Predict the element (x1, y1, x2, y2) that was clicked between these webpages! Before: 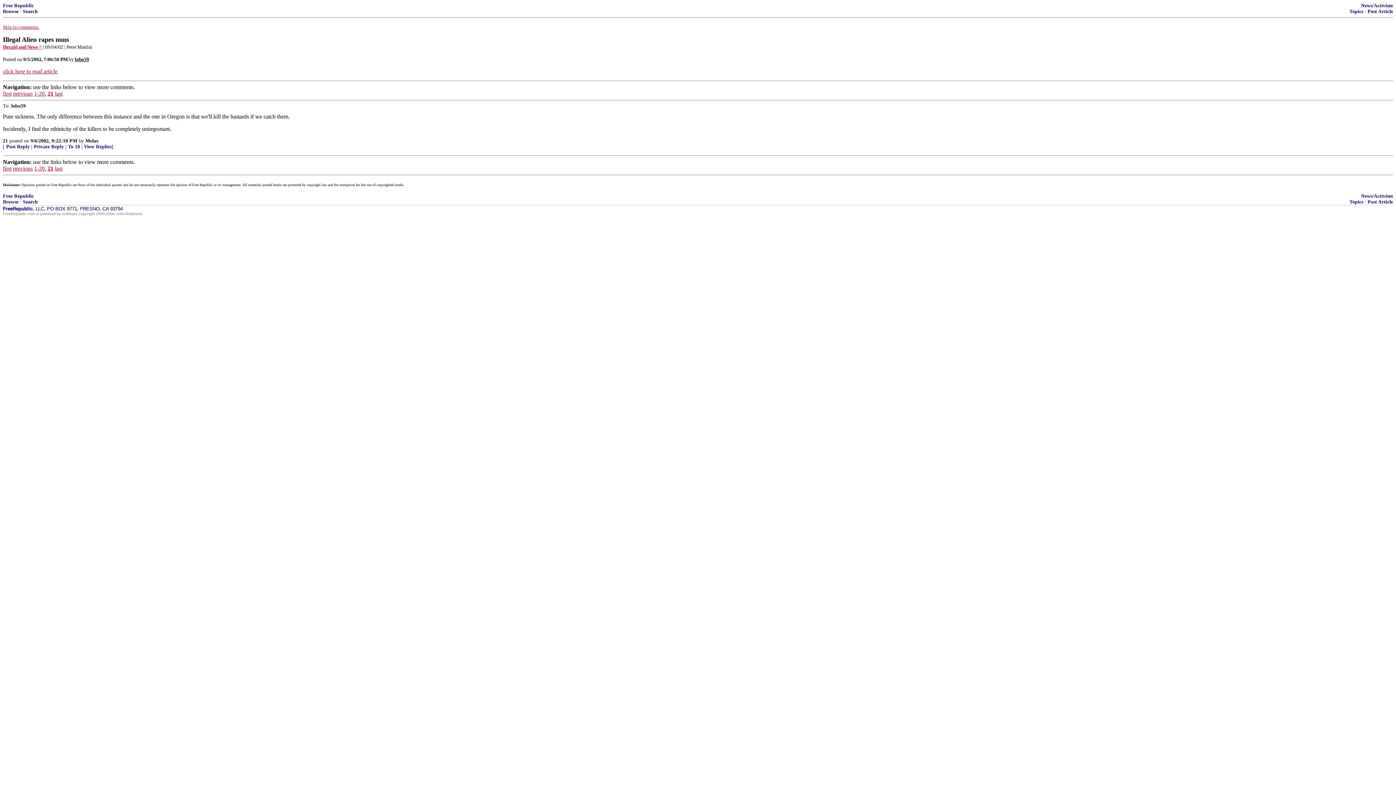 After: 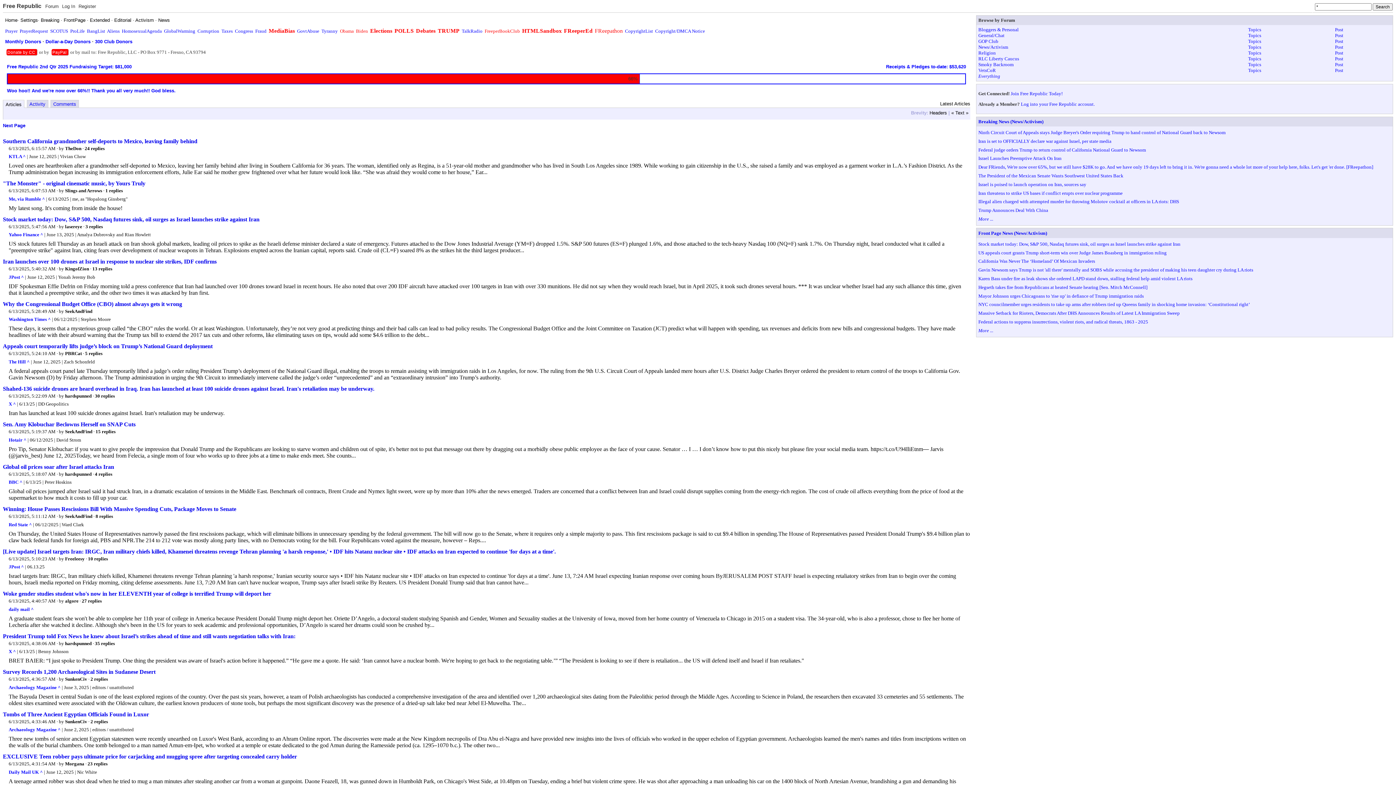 Action: label: Browse bbox: (2, 8, 18, 14)